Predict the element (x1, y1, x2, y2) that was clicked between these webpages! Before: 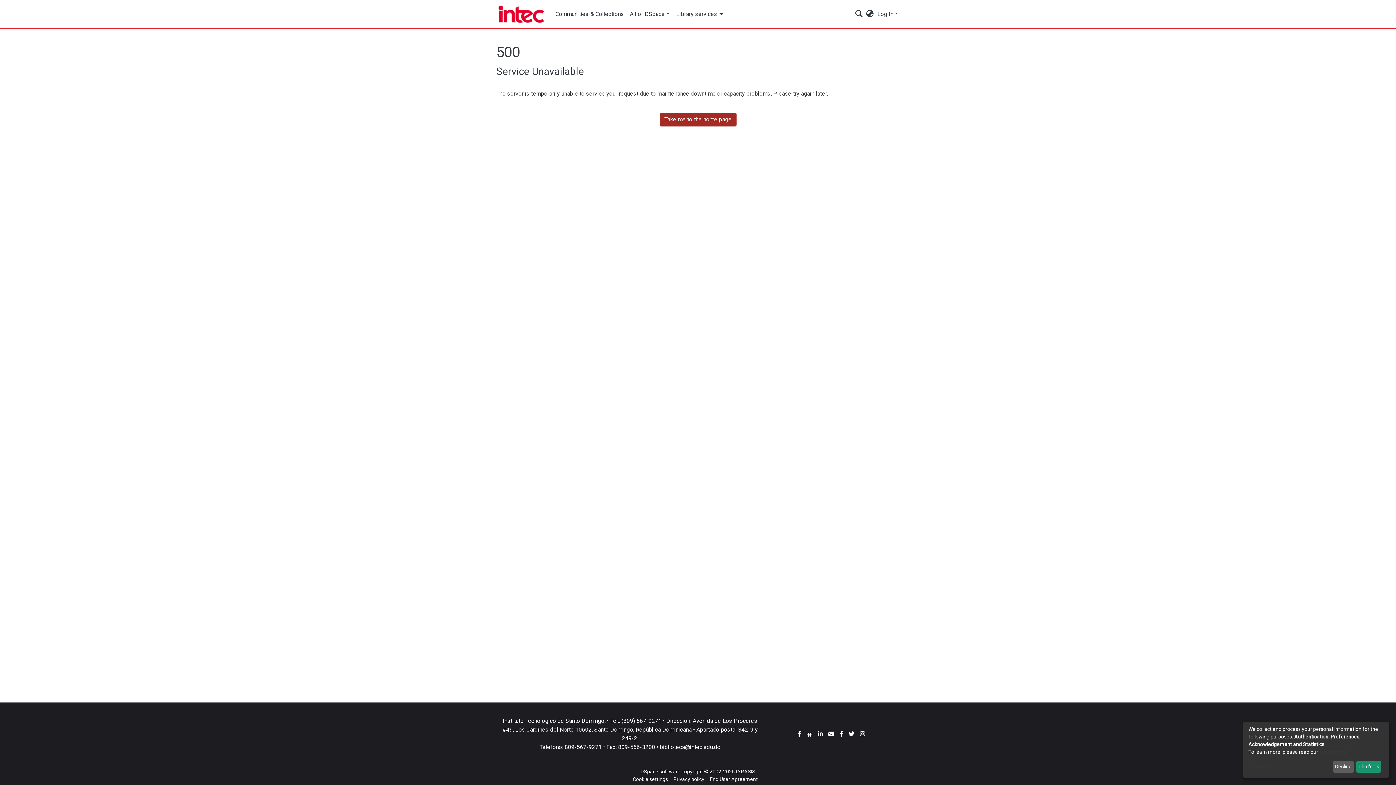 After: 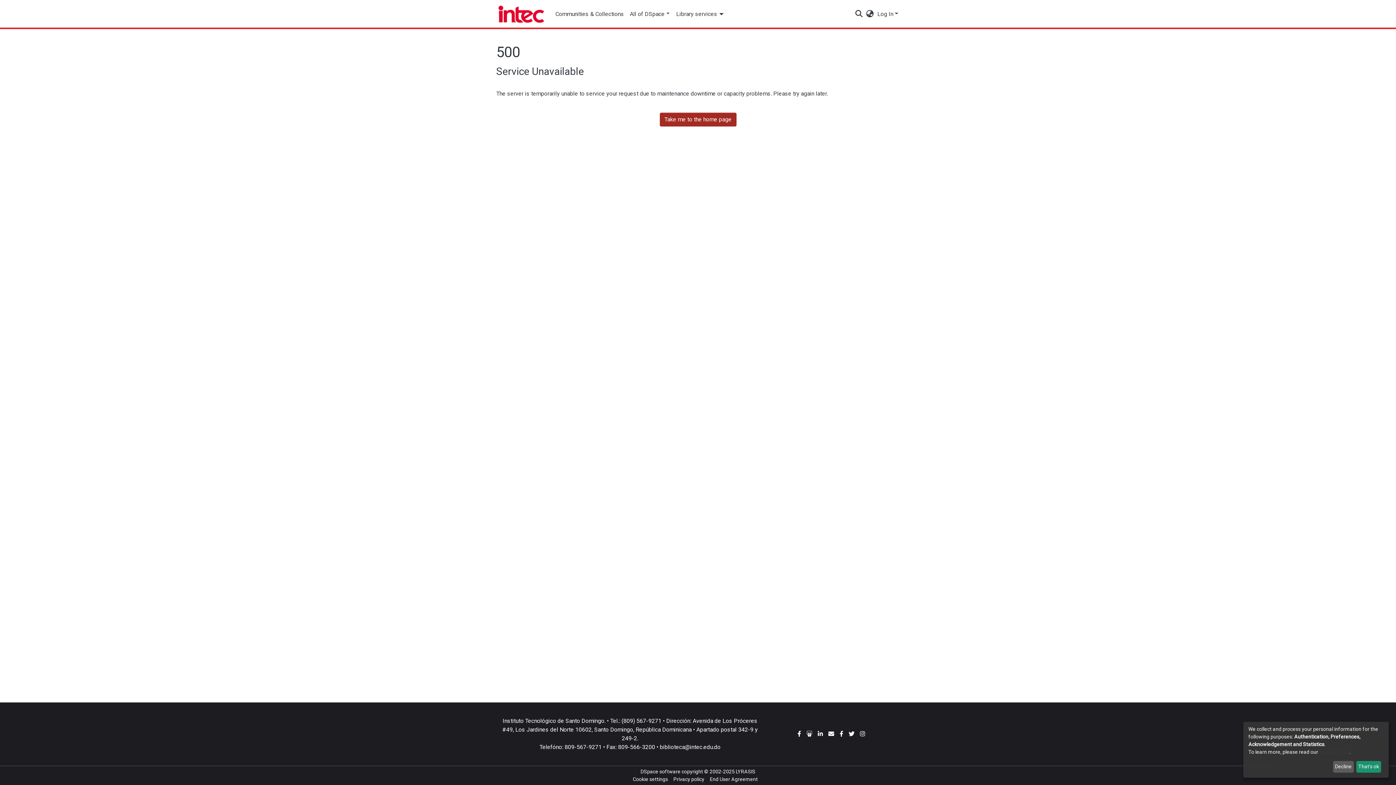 Action: bbox: (673, 776, 704, 782) label: Privacy policy